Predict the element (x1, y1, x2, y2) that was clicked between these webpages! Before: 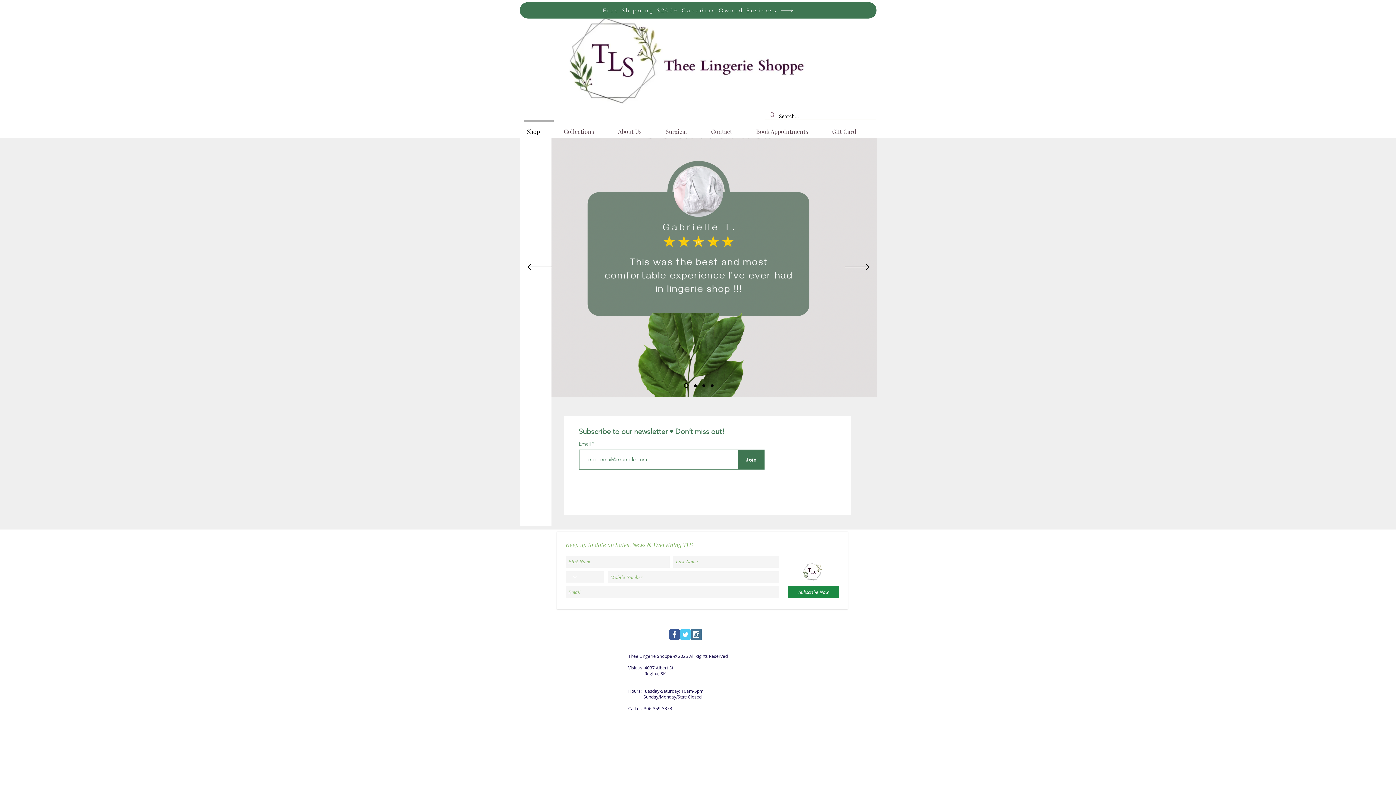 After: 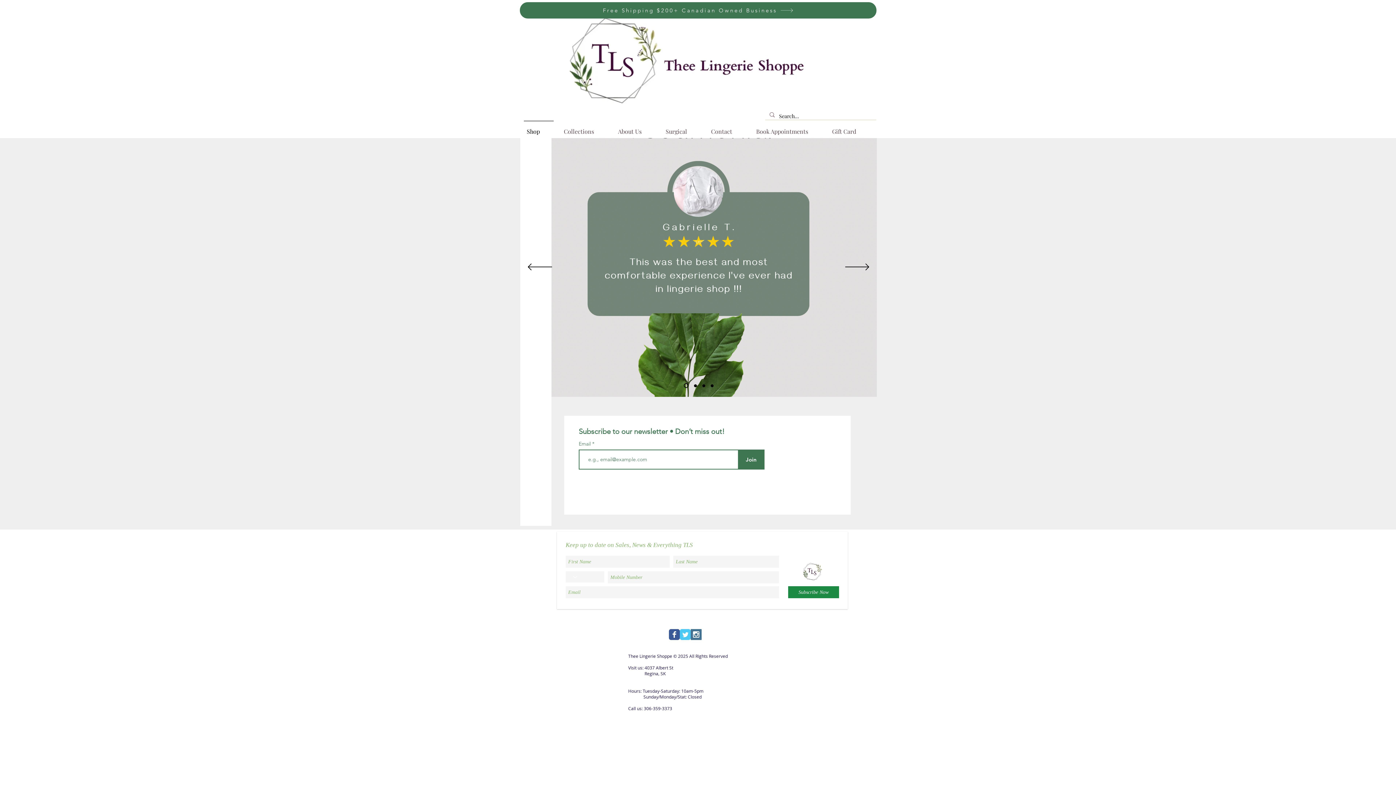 Action: label: Shop bbox: (520, 120, 557, 136)